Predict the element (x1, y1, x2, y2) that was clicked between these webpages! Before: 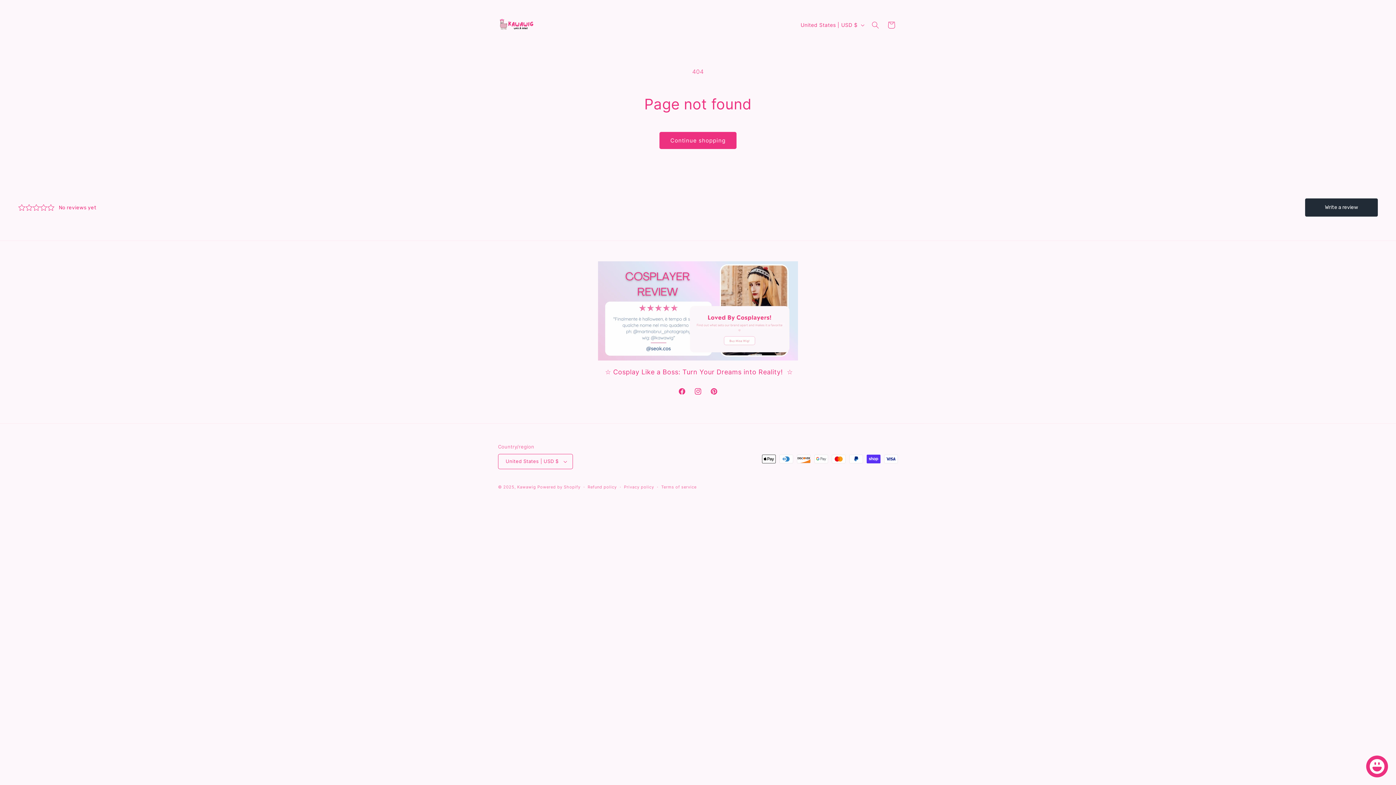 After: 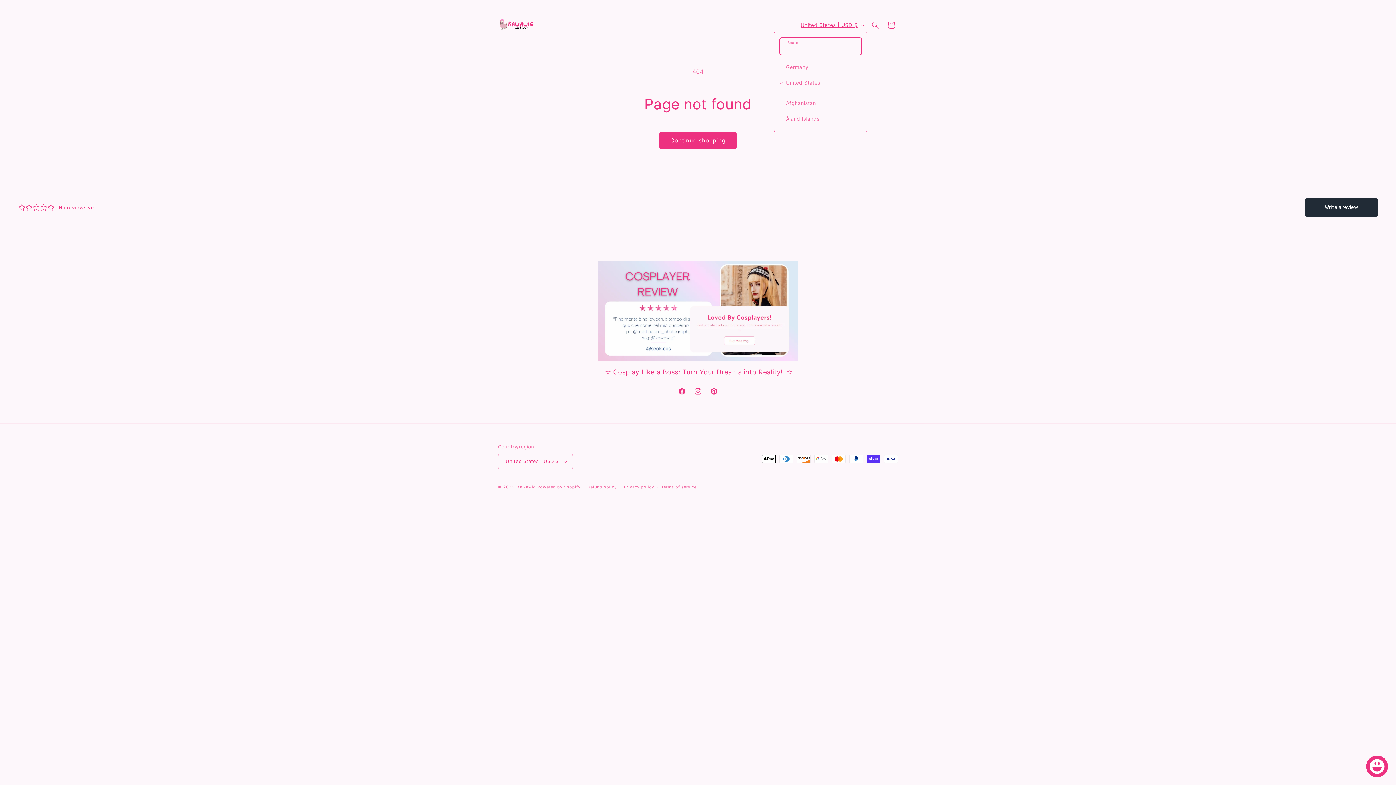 Action: label: United States | USD $ bbox: (796, 18, 867, 31)